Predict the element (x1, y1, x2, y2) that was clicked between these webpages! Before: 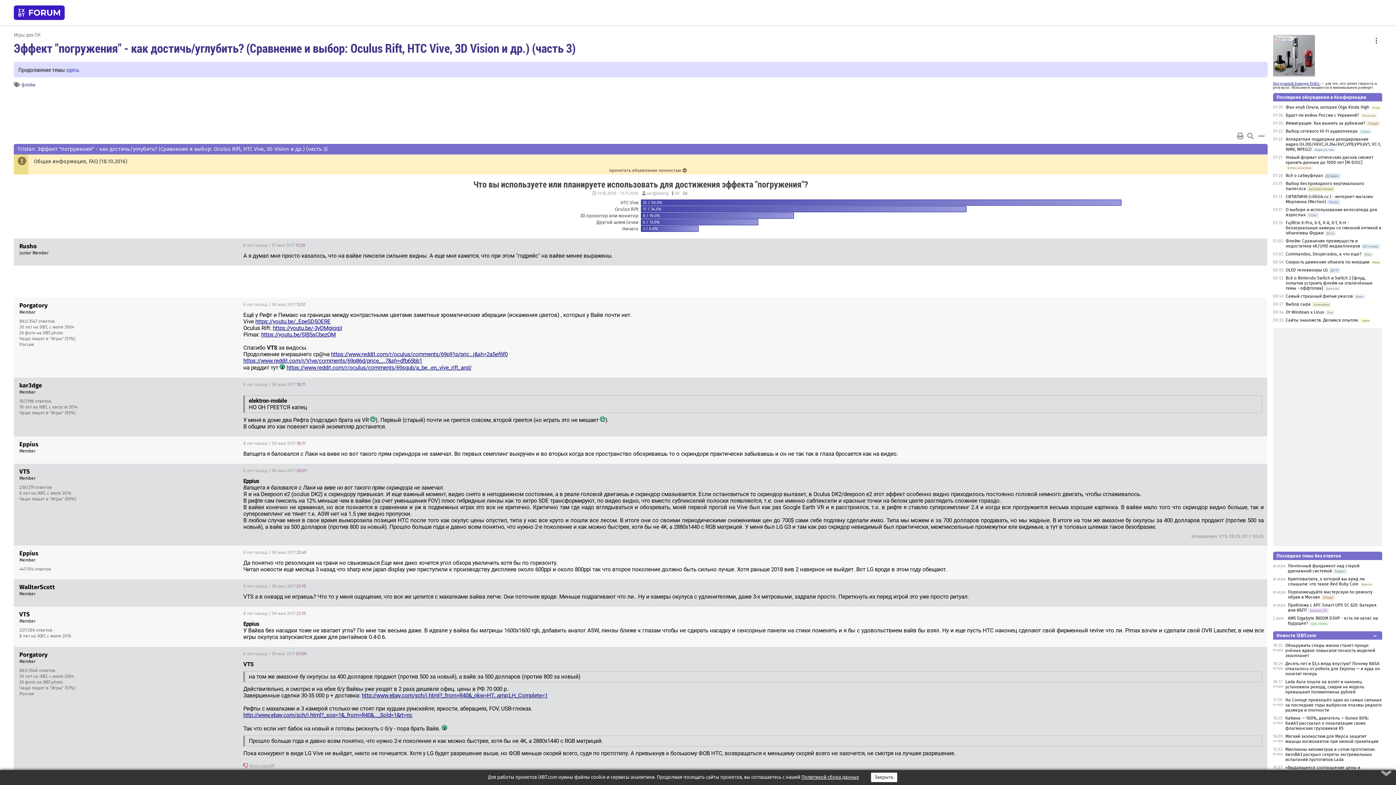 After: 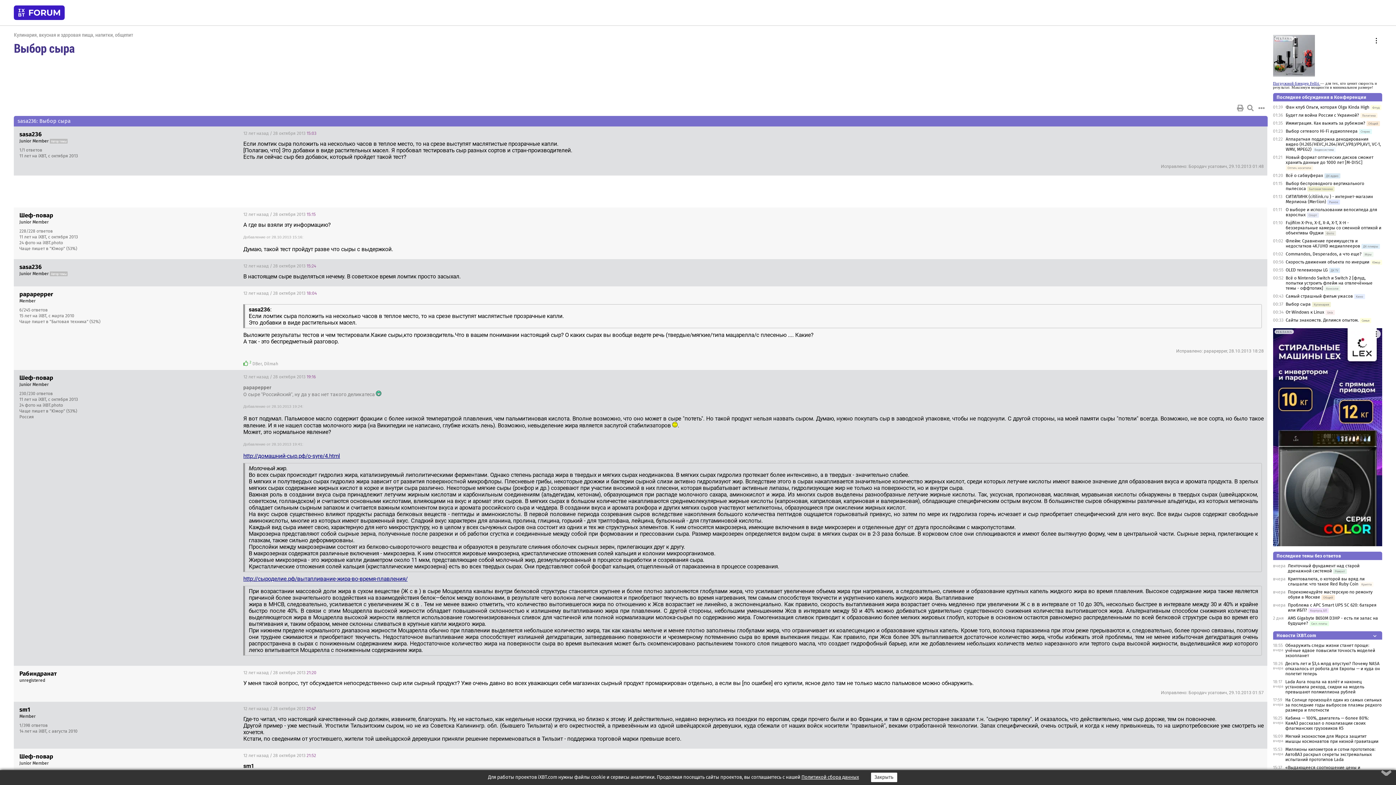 Action: label: Выбор сыра bbox: (1286, 301, 1311, 307)